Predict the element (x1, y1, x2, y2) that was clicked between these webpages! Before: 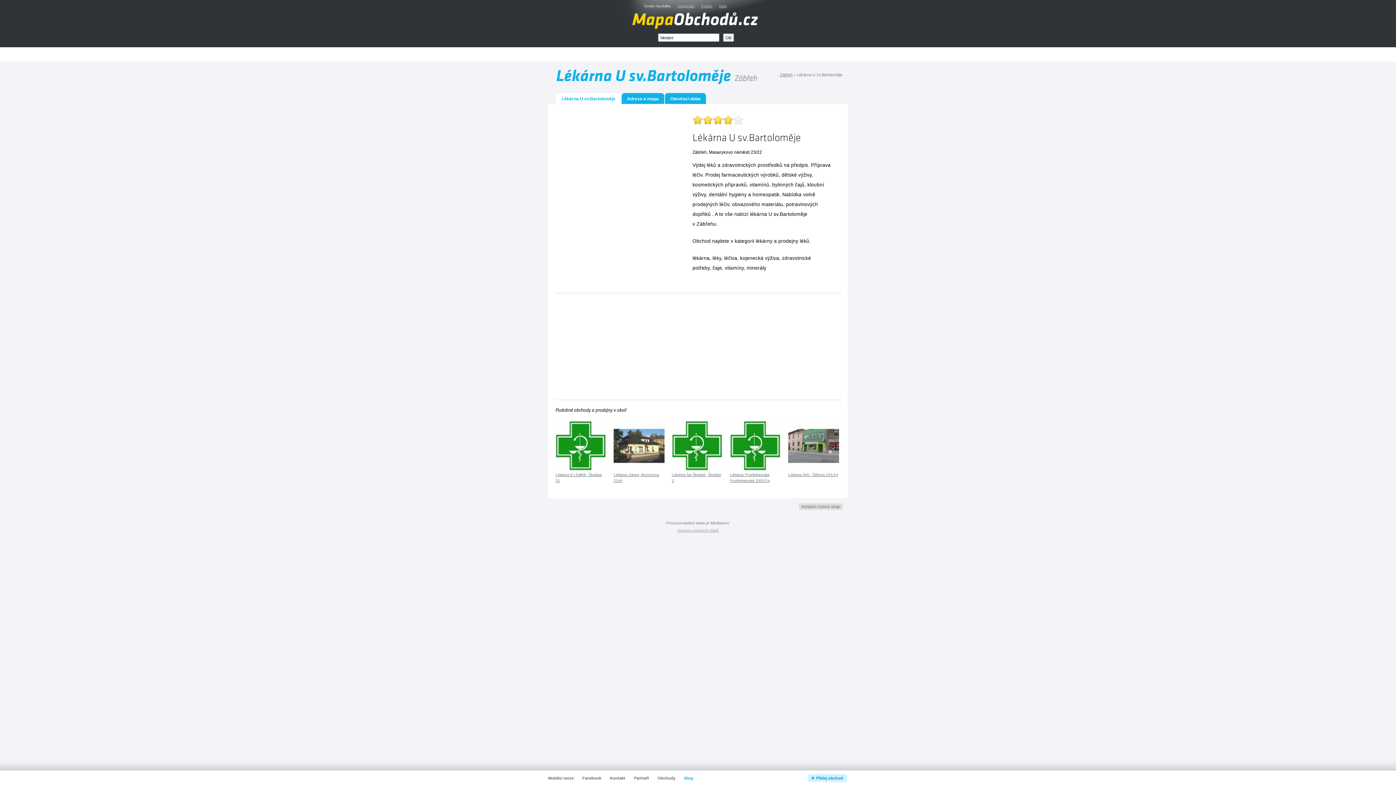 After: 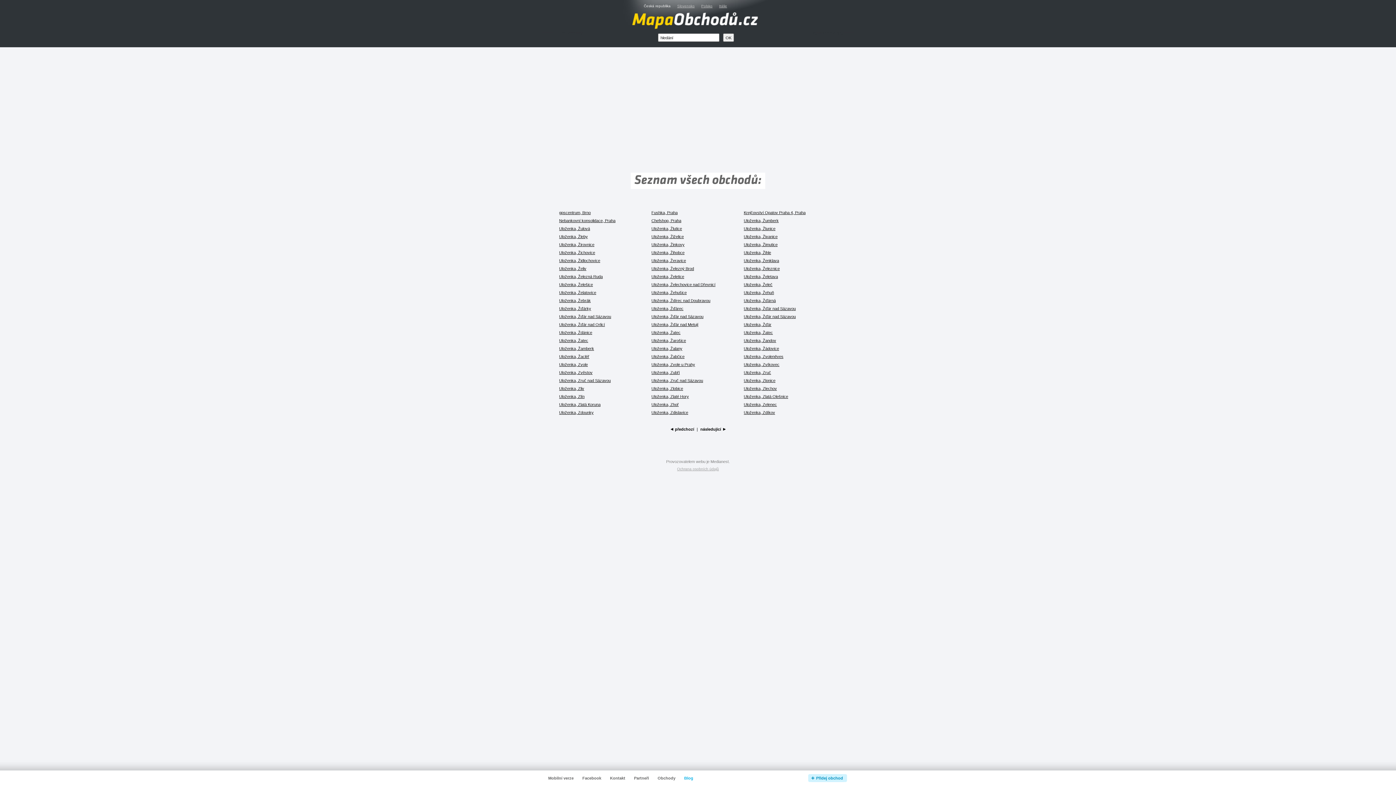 Action: label: Obchody bbox: (657, 776, 675, 780)